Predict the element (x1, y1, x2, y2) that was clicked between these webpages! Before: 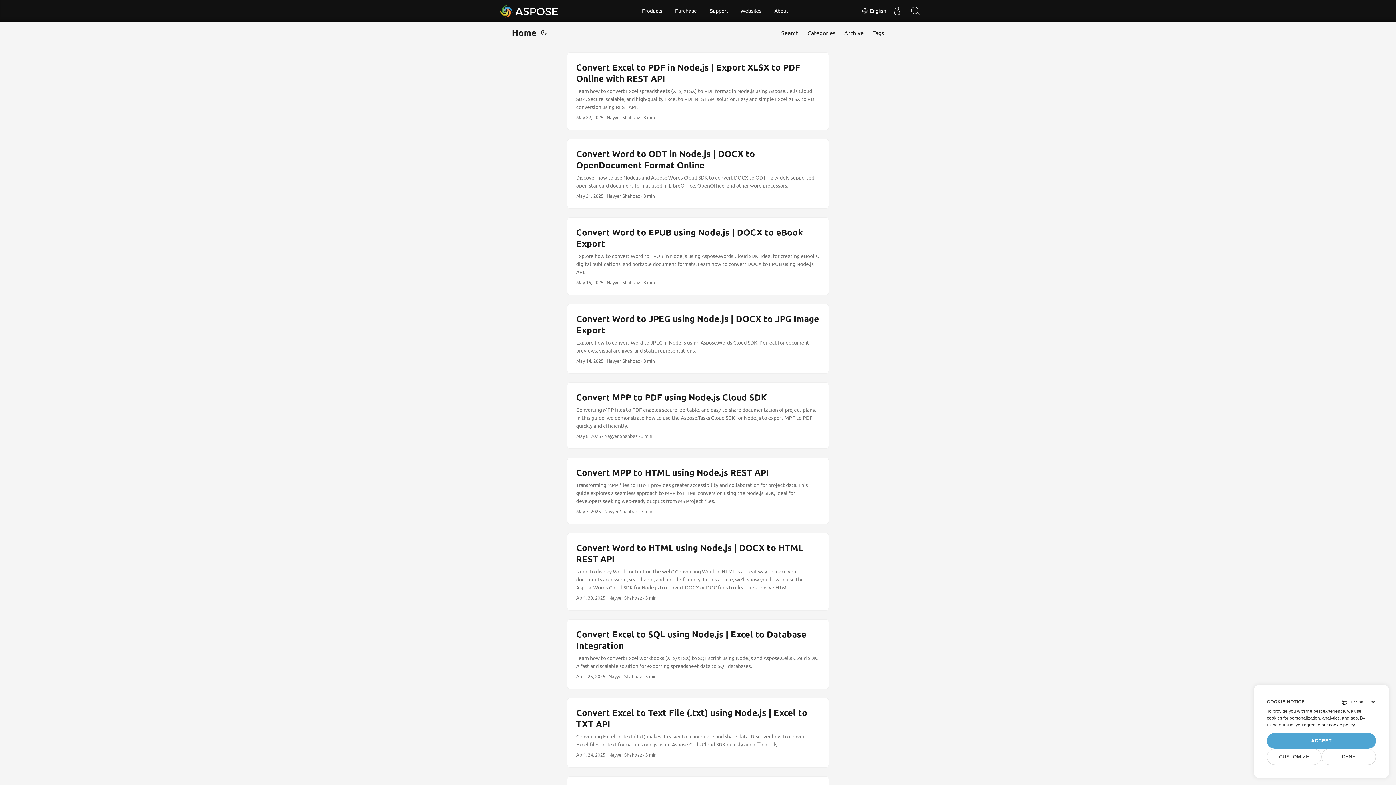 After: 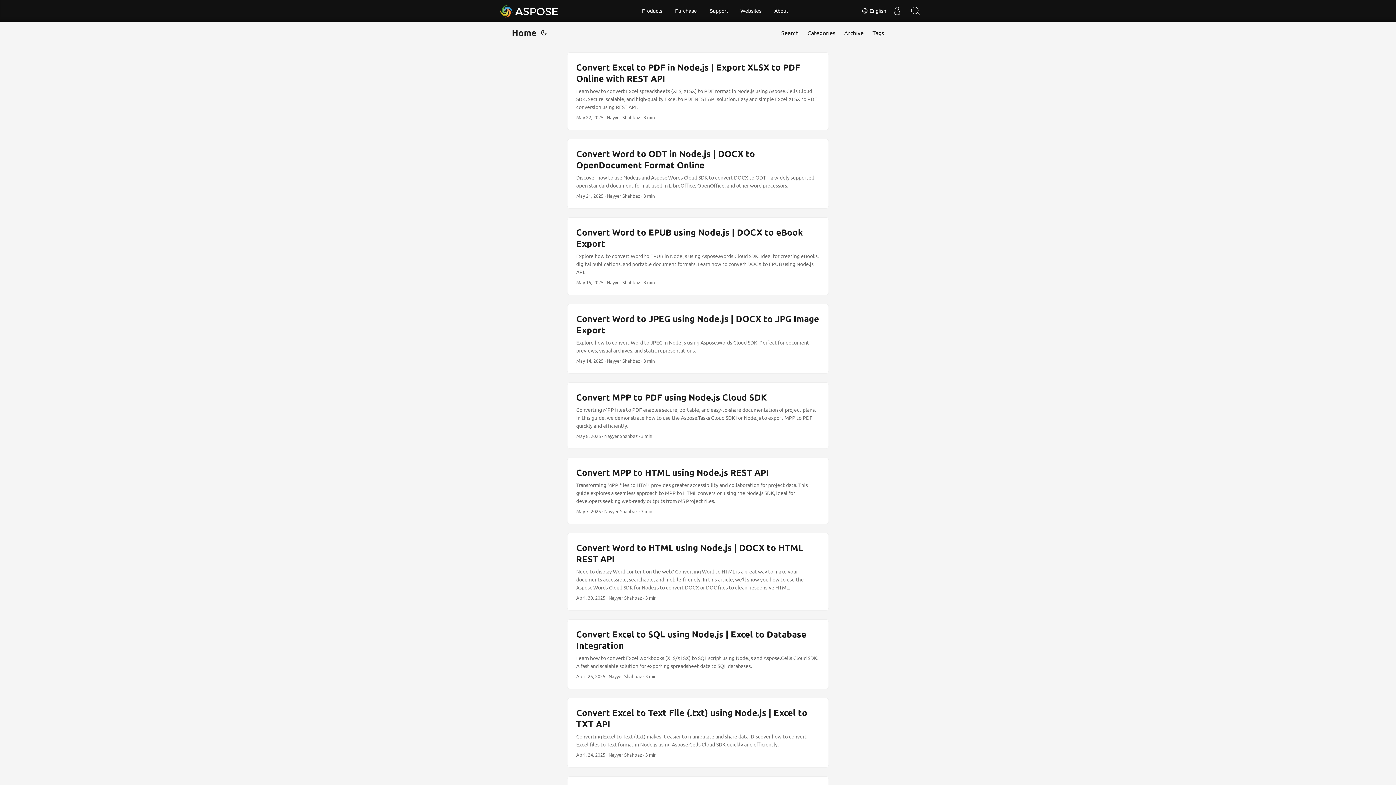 Action: label: DENY bbox: (1321, 749, 1376, 765)